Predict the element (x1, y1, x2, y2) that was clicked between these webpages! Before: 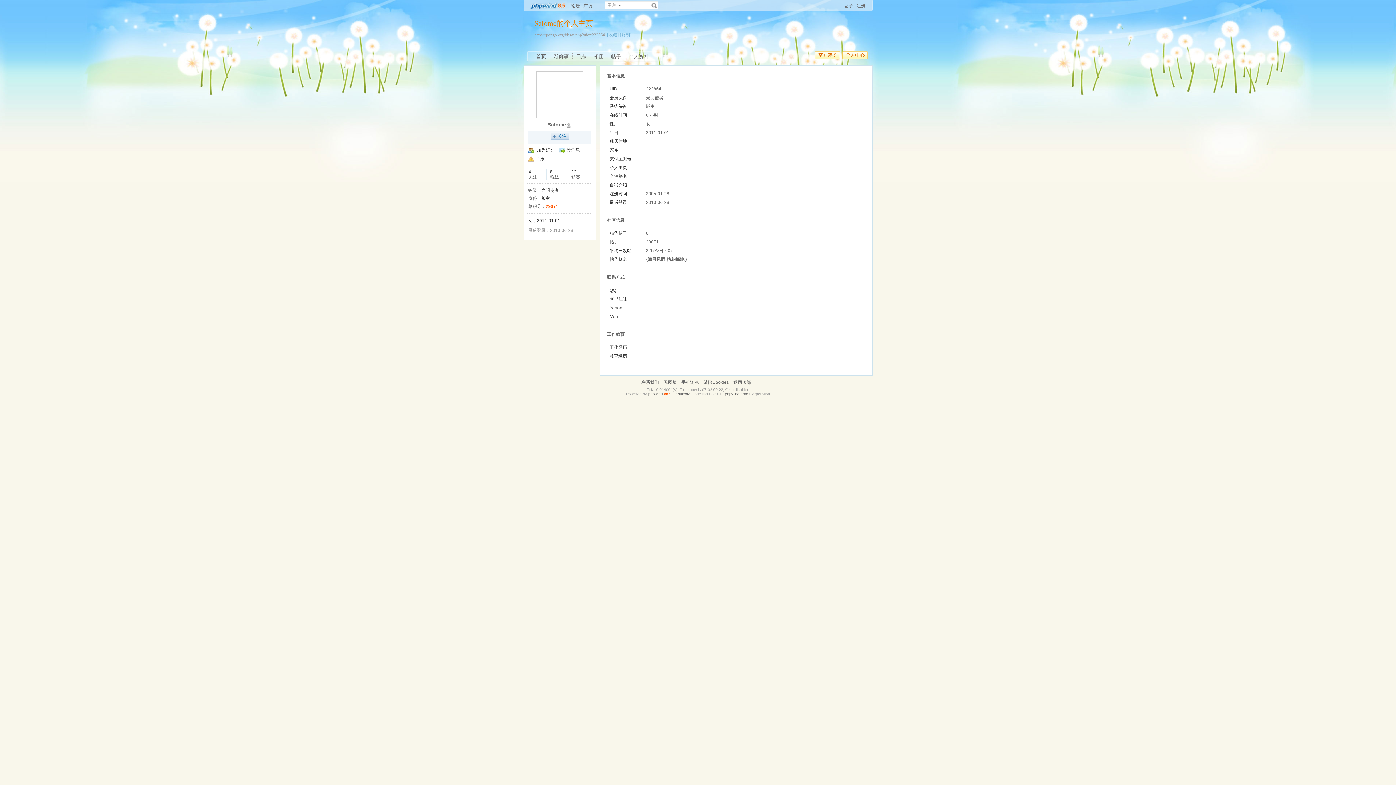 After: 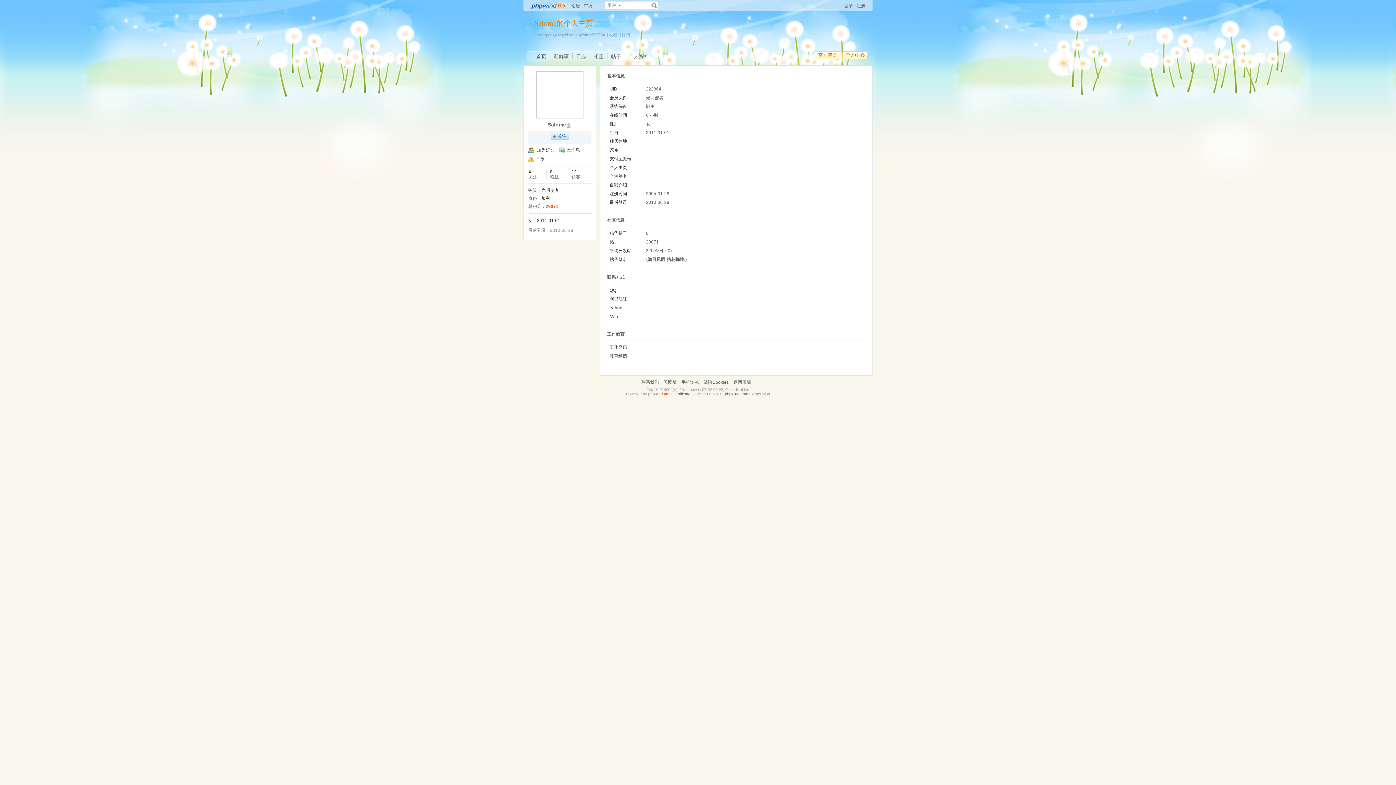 Action: label: 搜索 bbox: (650, 2, 658, 8)